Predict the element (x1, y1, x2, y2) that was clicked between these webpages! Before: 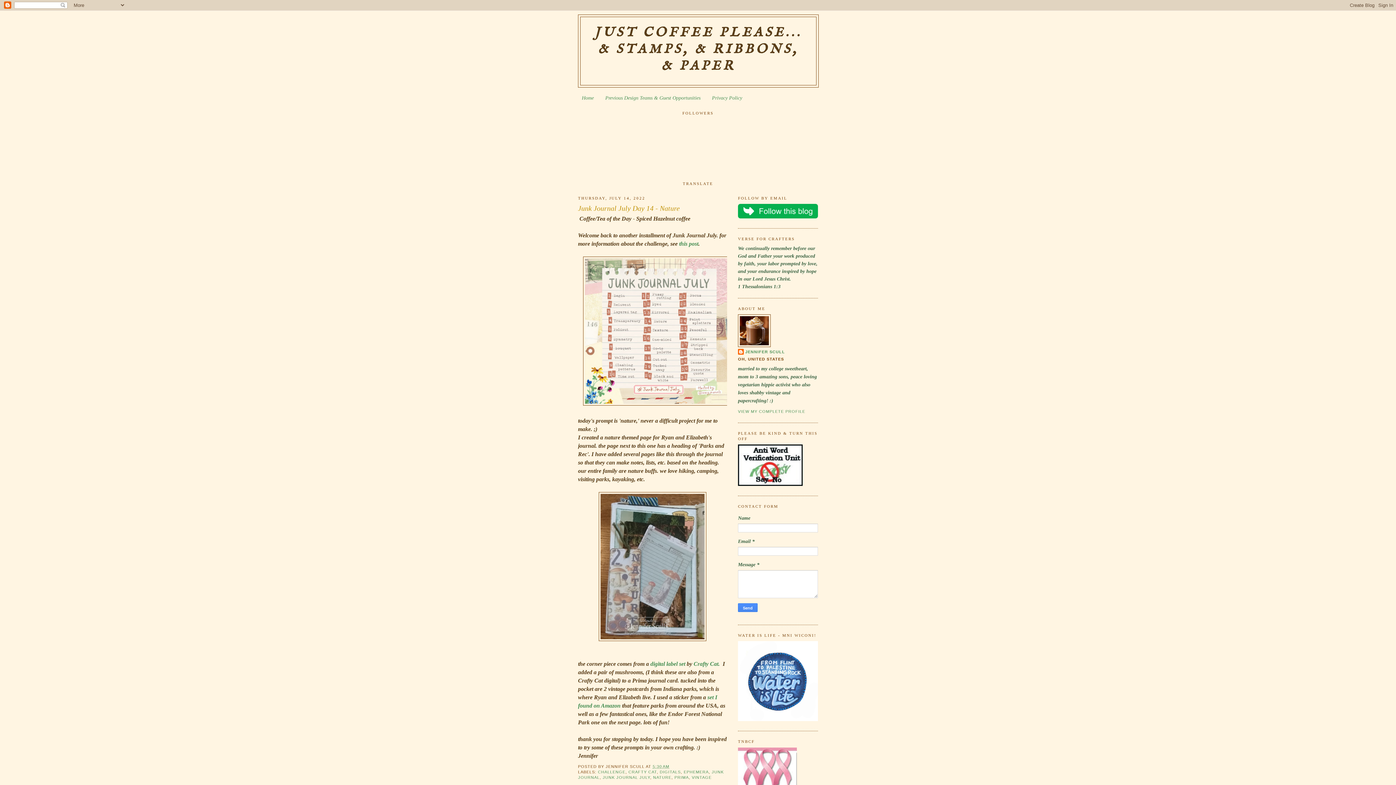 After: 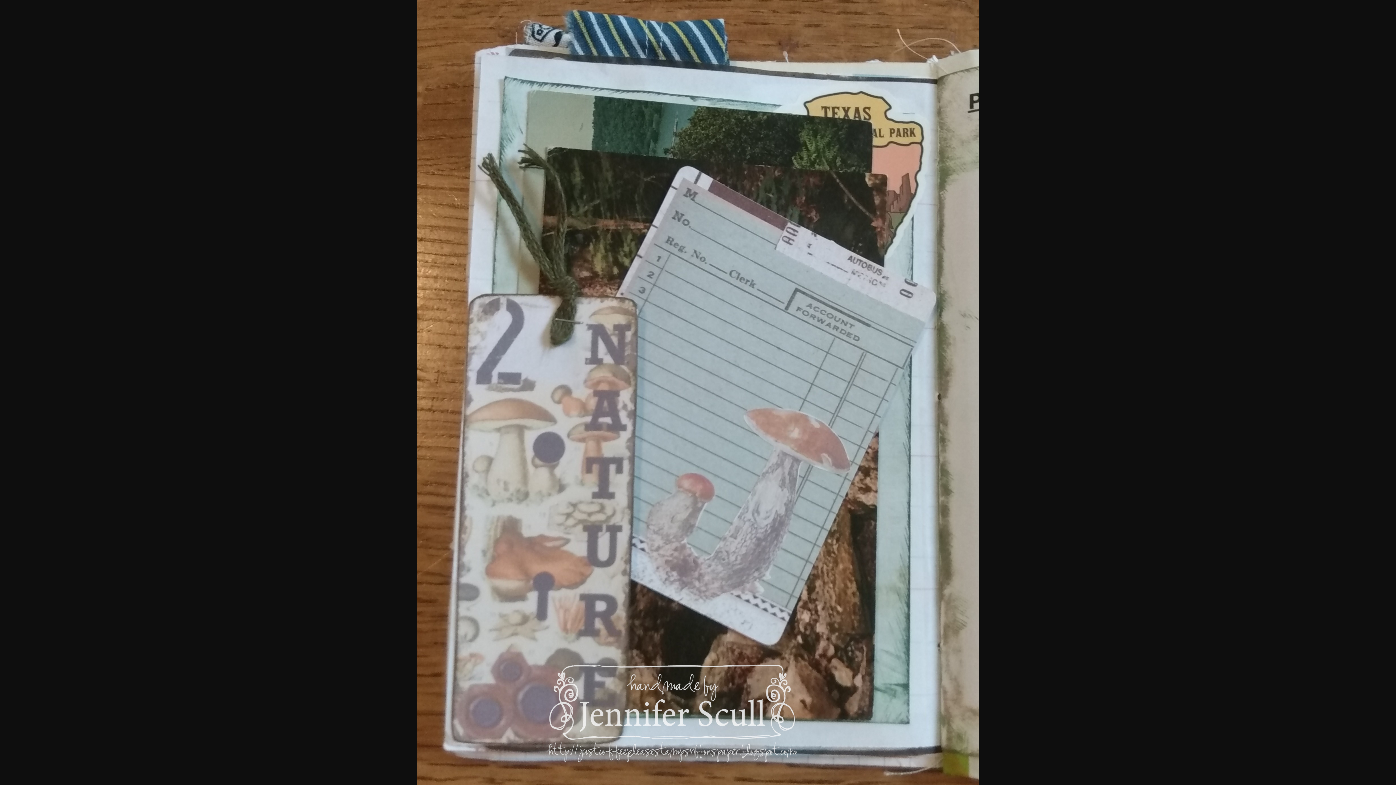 Action: bbox: (598, 636, 706, 642)